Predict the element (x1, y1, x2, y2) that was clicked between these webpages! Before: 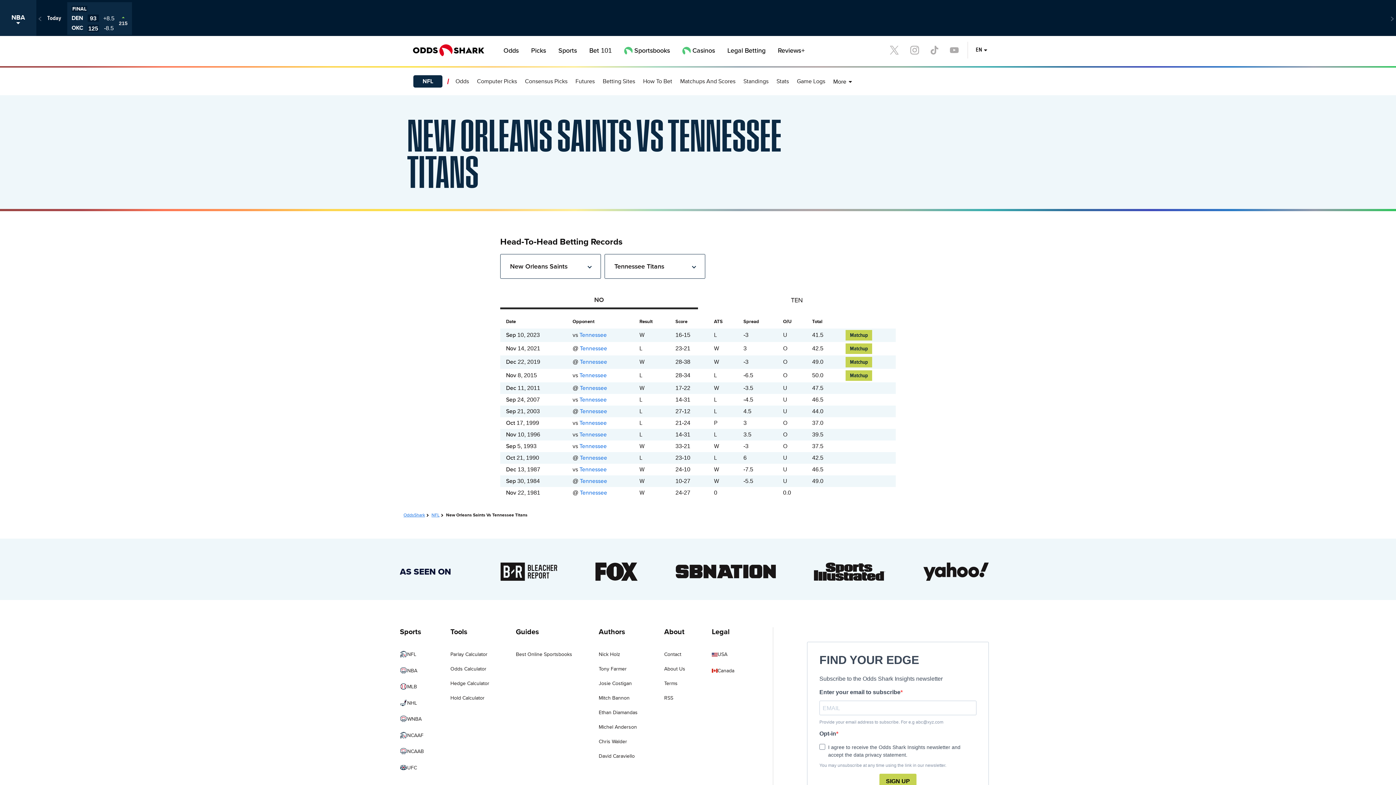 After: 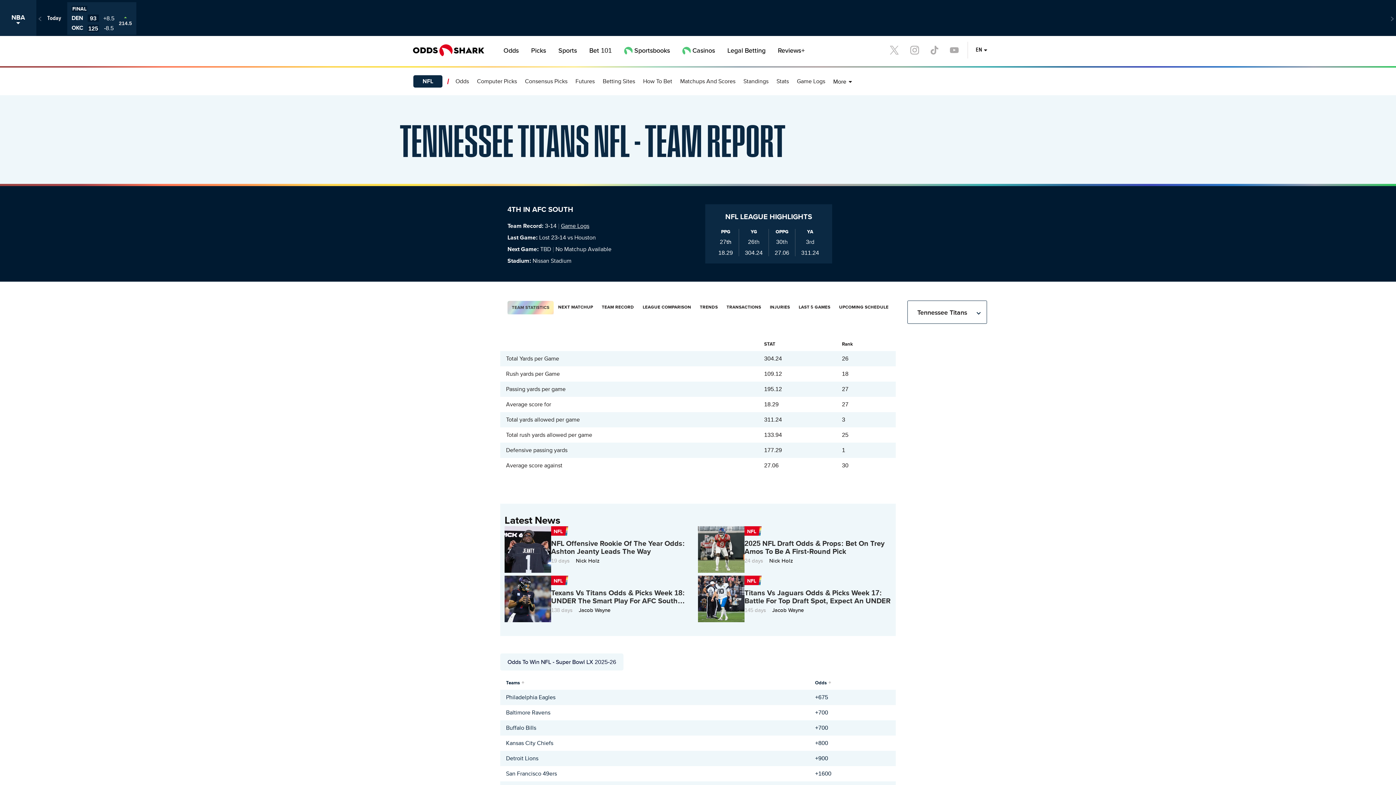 Action: bbox: (580, 384, 607, 392) label: Tennessee